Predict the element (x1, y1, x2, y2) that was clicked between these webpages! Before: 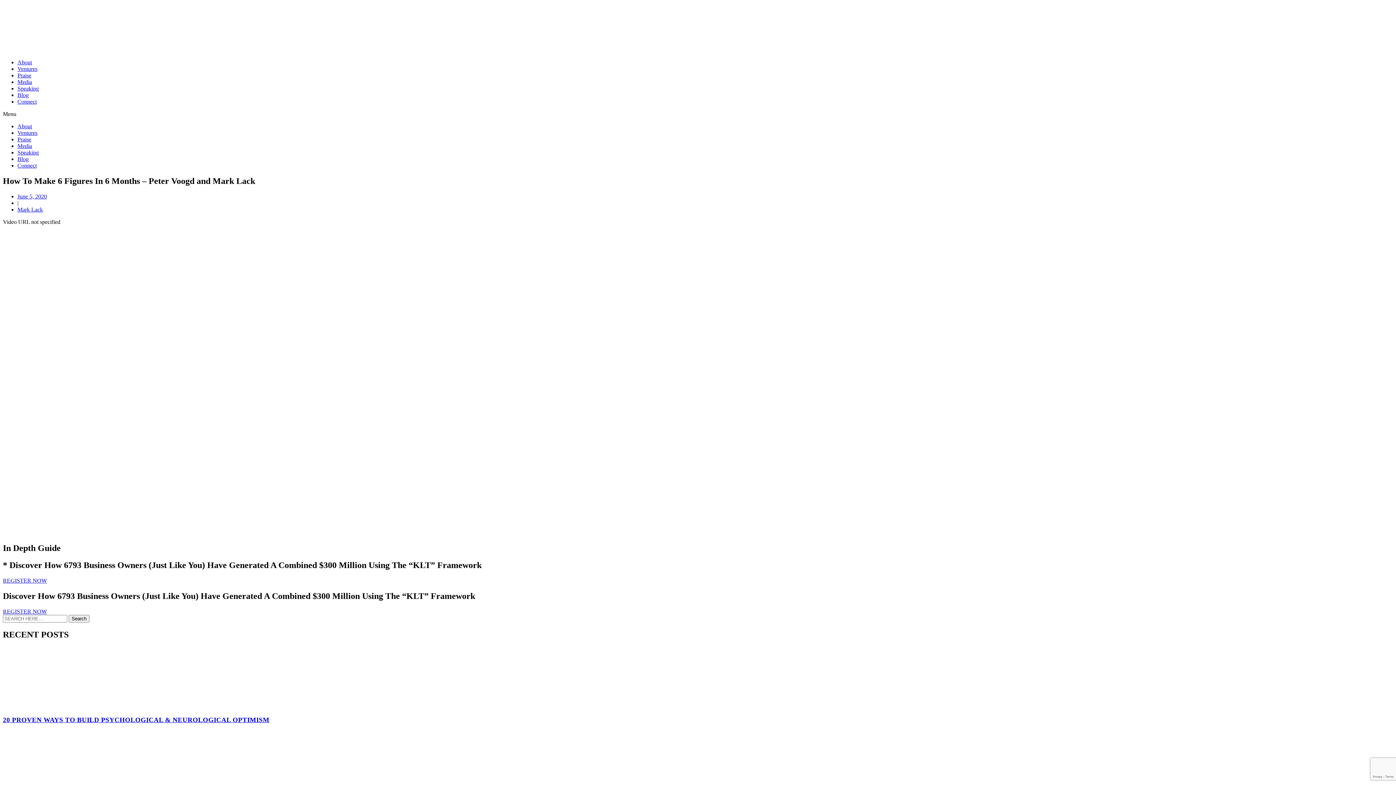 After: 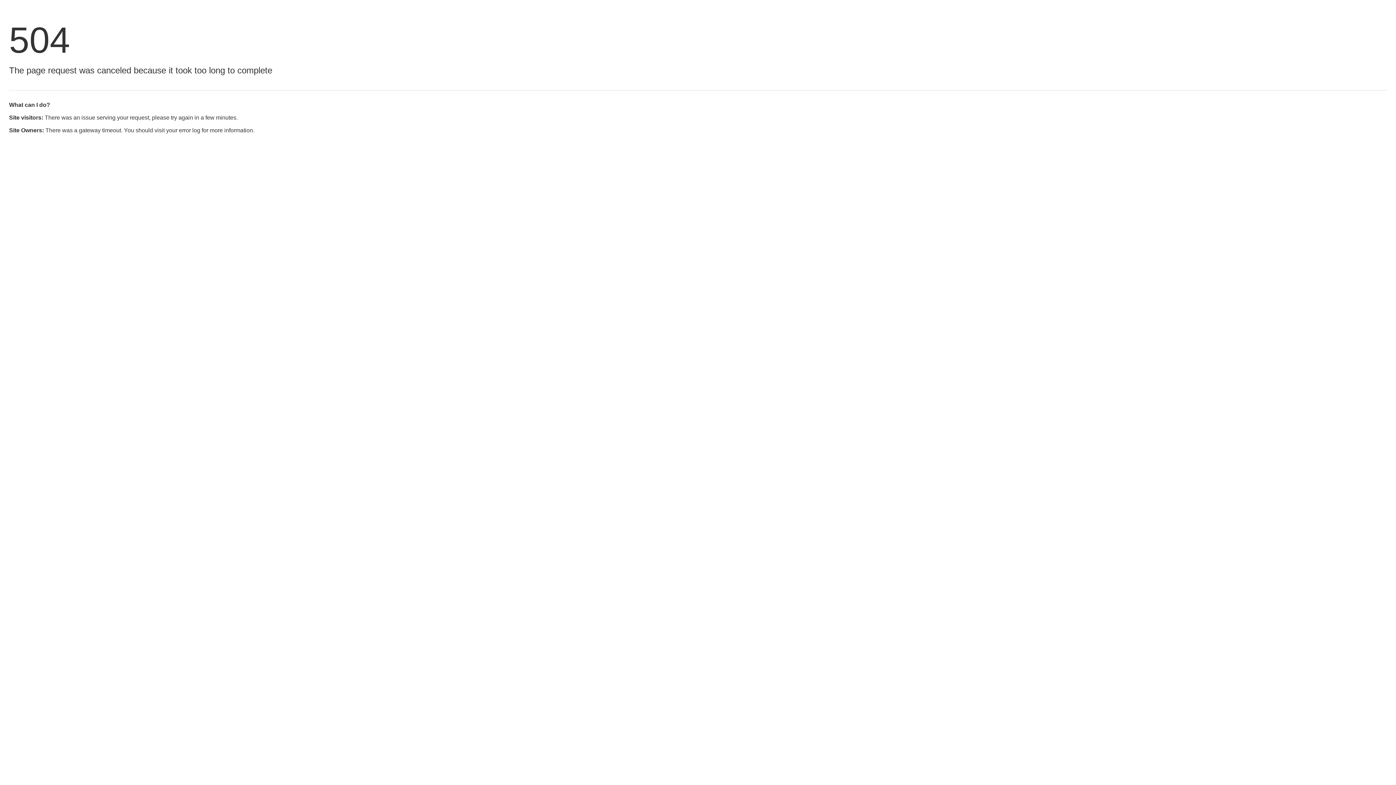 Action: bbox: (17, 129, 37, 136) label: Ventures